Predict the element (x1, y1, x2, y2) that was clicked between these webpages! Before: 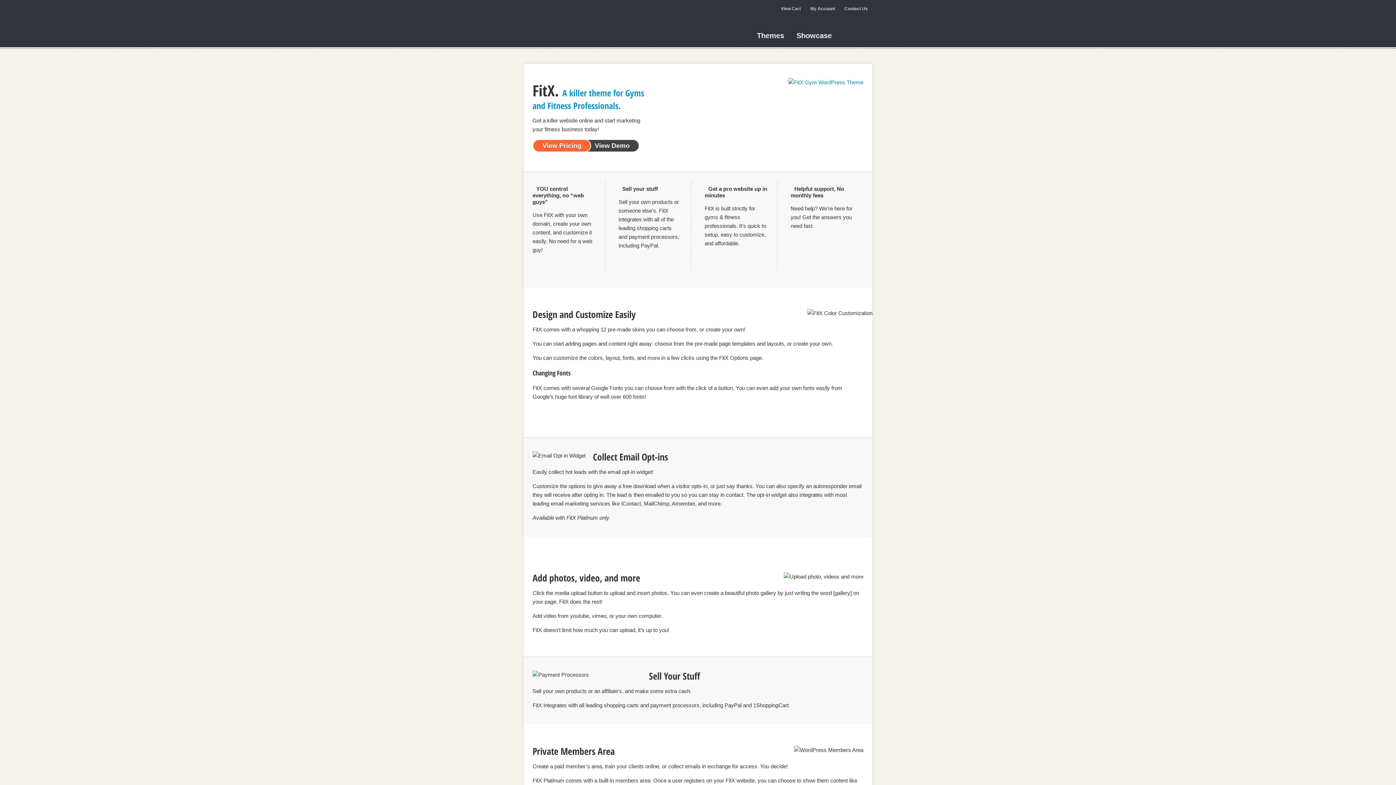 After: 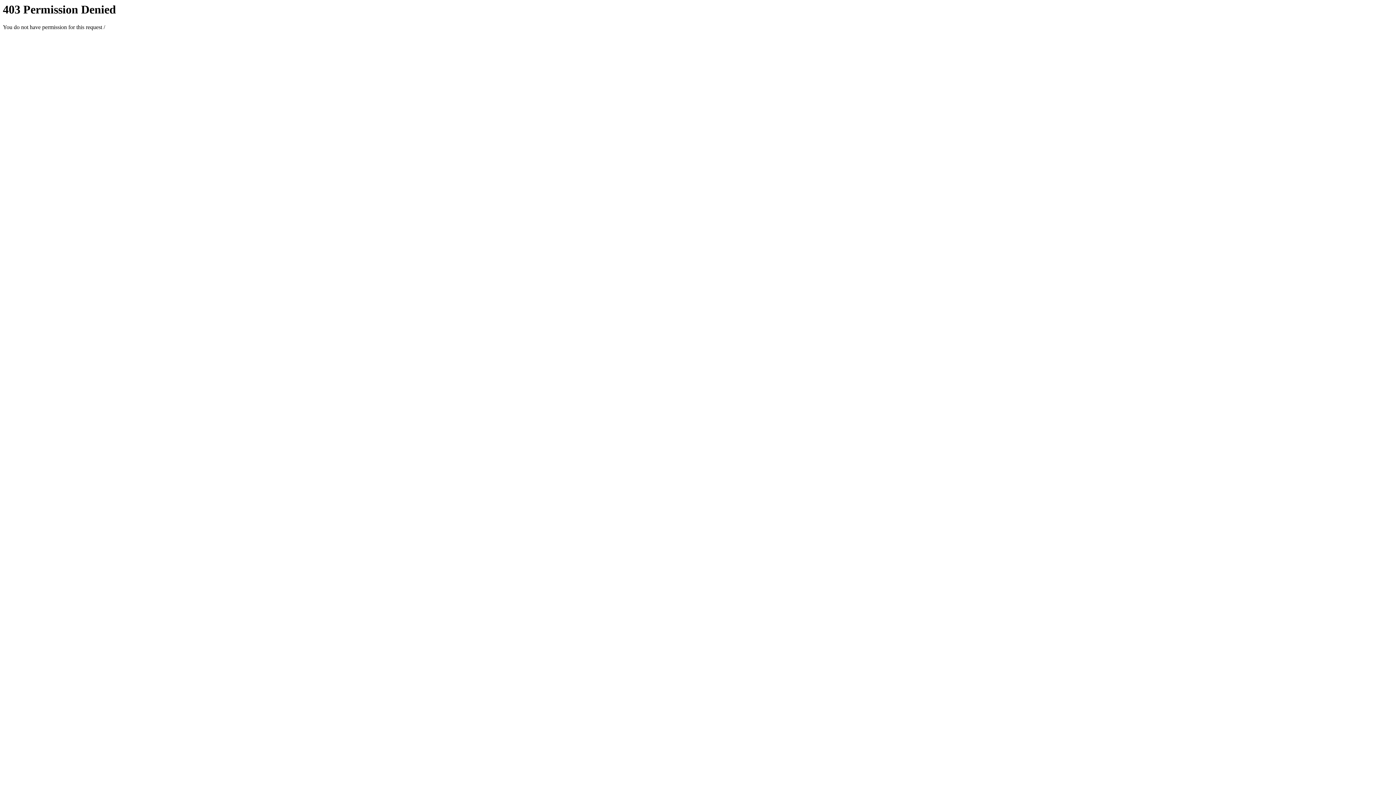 Action: bbox: (752, 30, 788, 41) label: Themes